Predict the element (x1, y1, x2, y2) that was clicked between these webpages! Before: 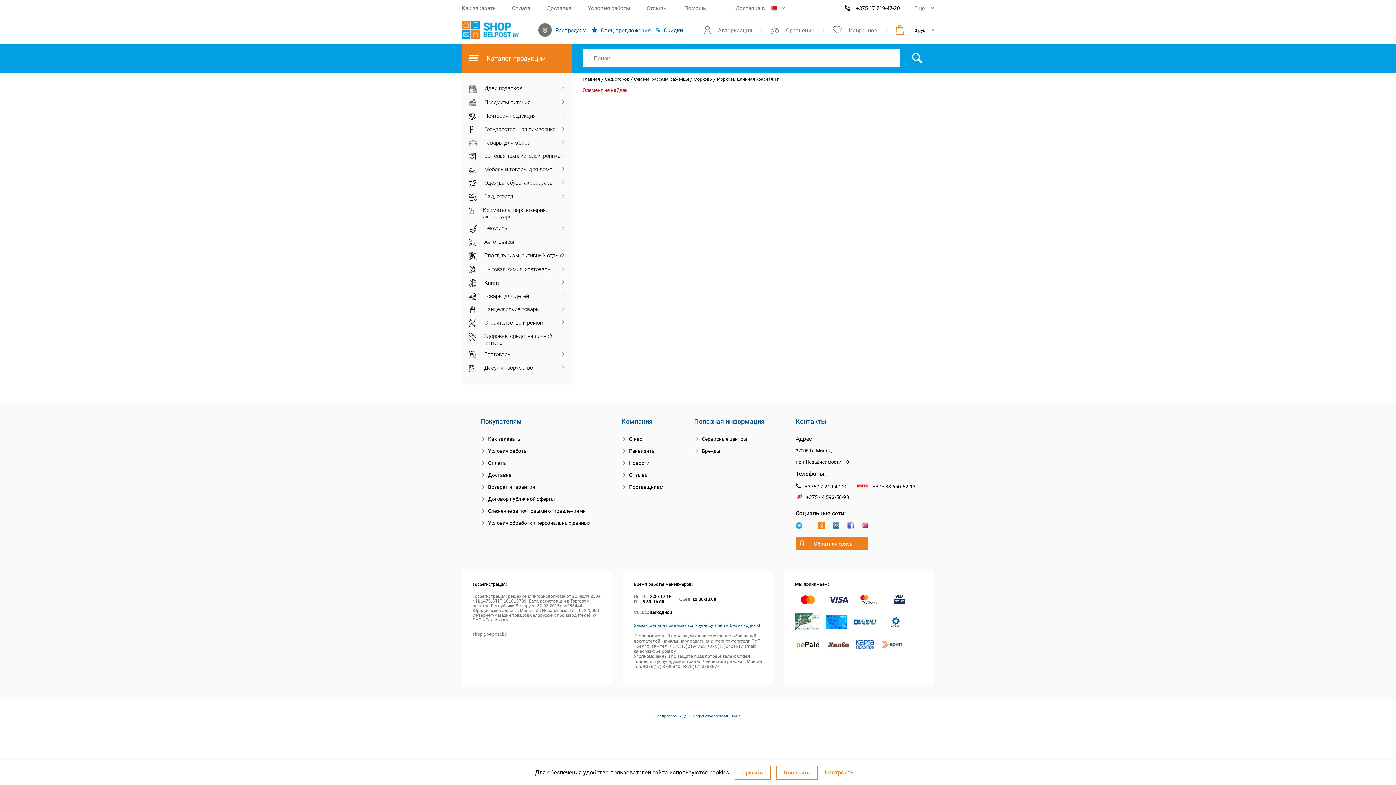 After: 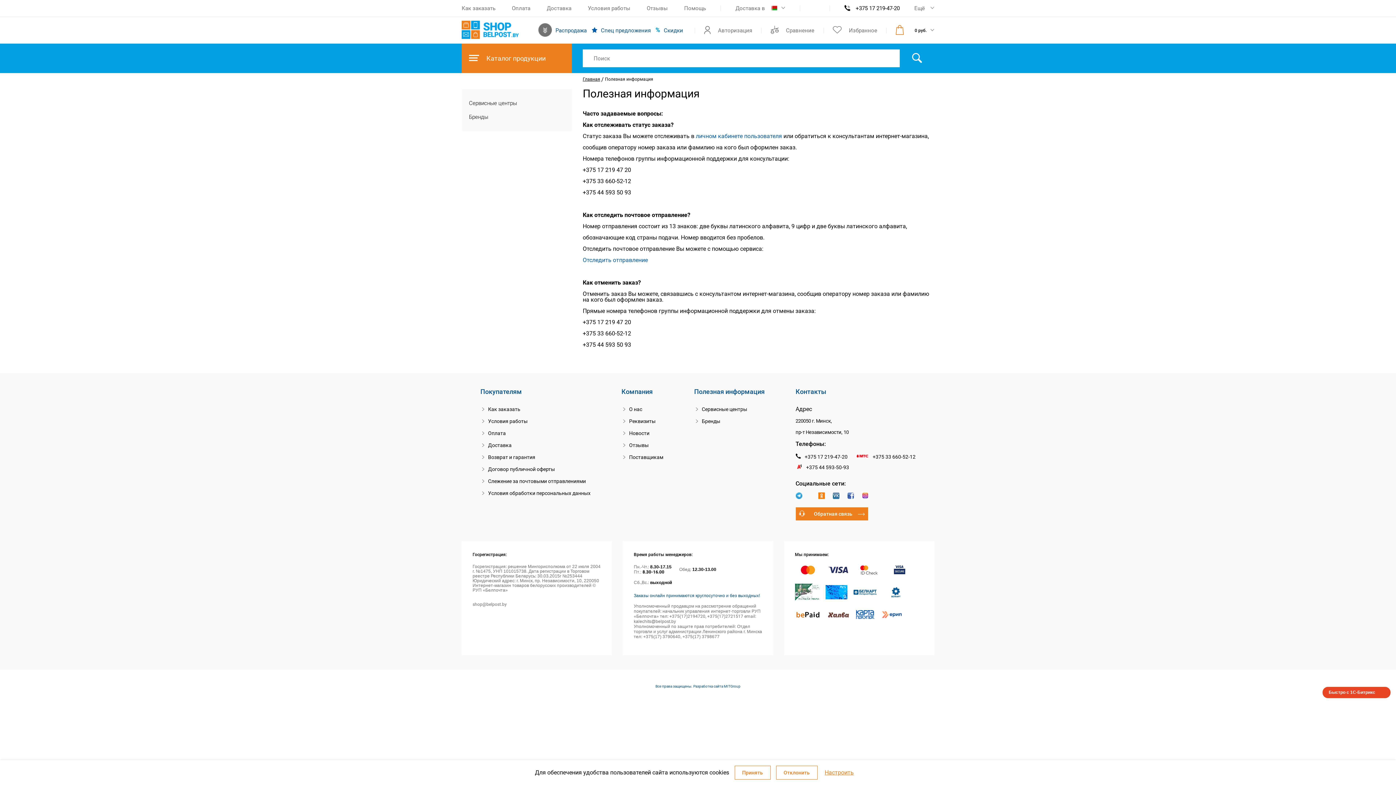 Action: bbox: (684, 5, 706, 11) label: Помощь